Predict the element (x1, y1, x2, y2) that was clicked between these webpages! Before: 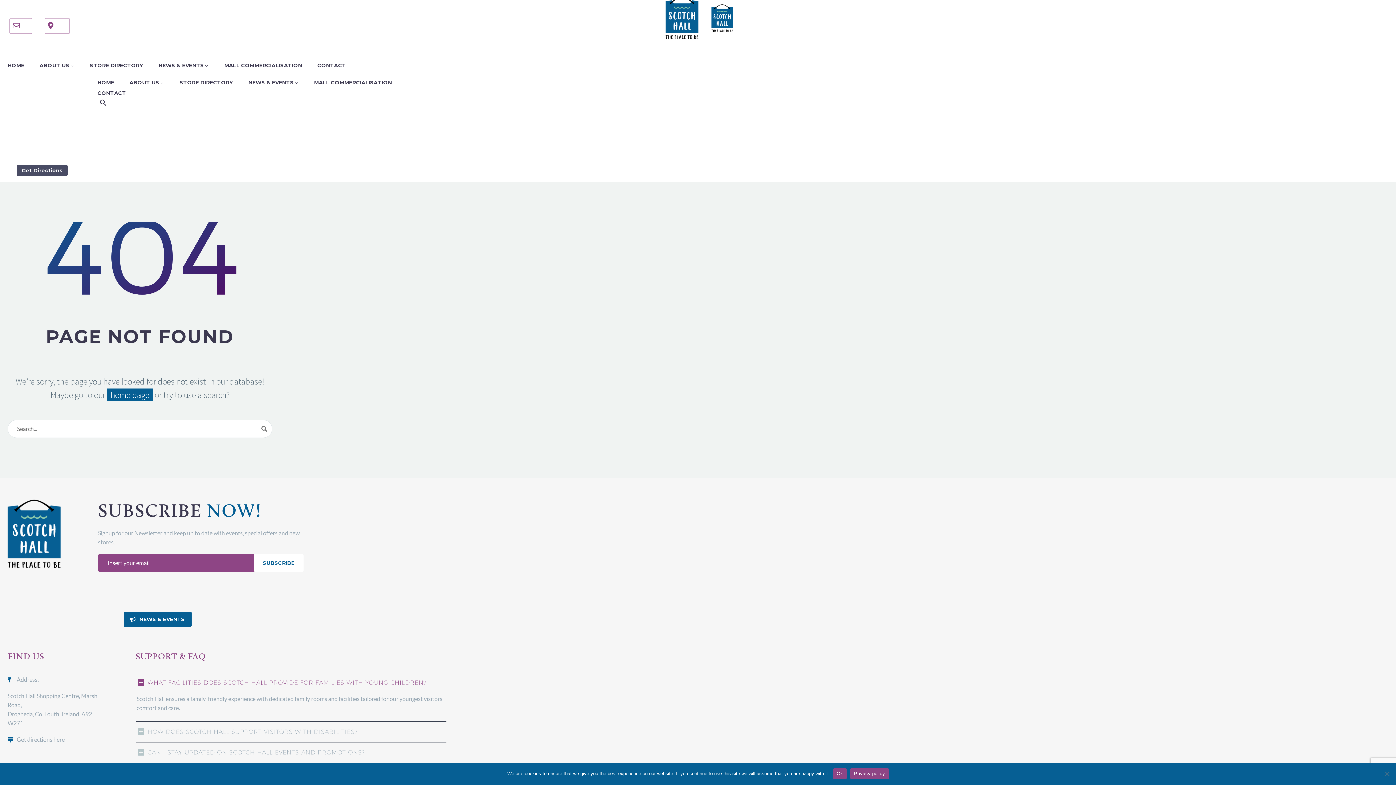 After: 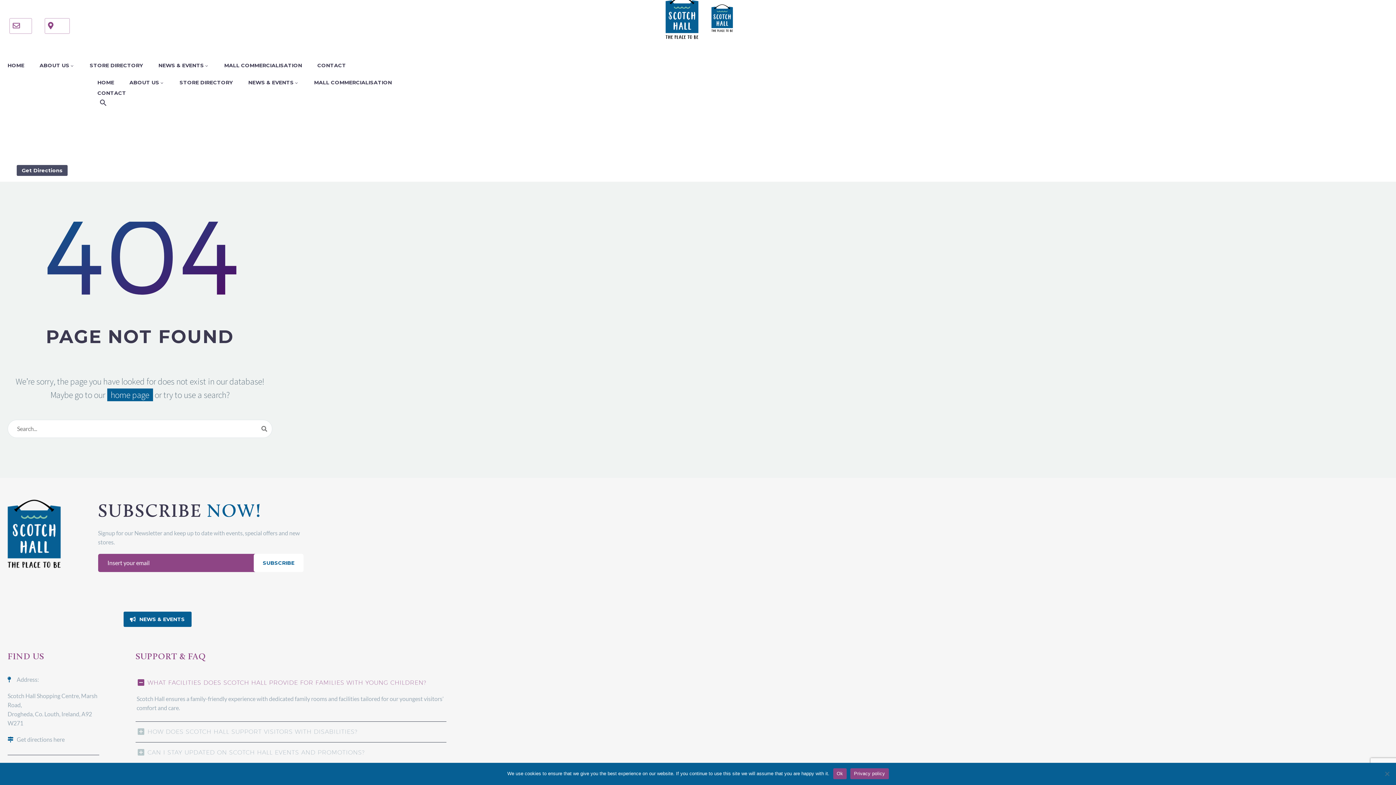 Action: bbox: (850, 768, 888, 779) label: Privacy policy